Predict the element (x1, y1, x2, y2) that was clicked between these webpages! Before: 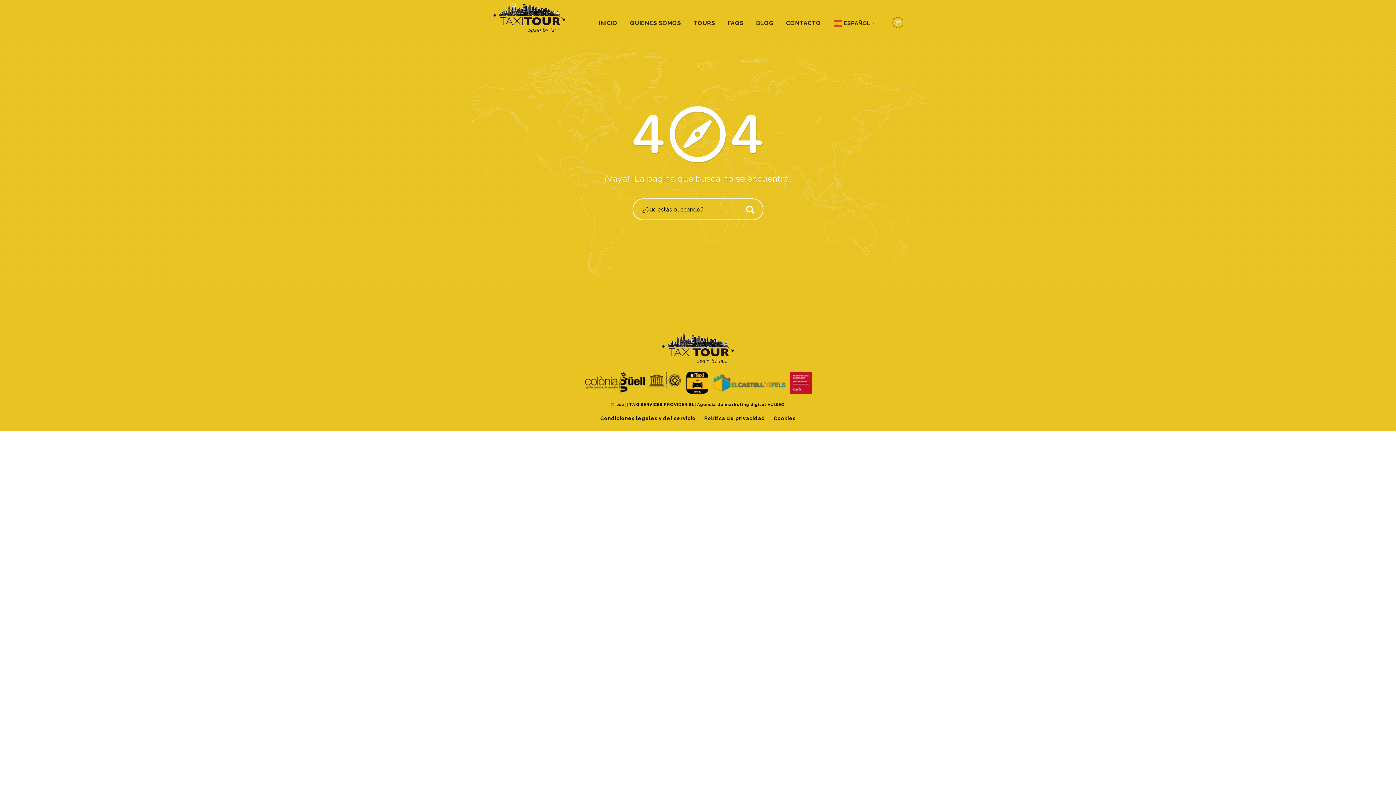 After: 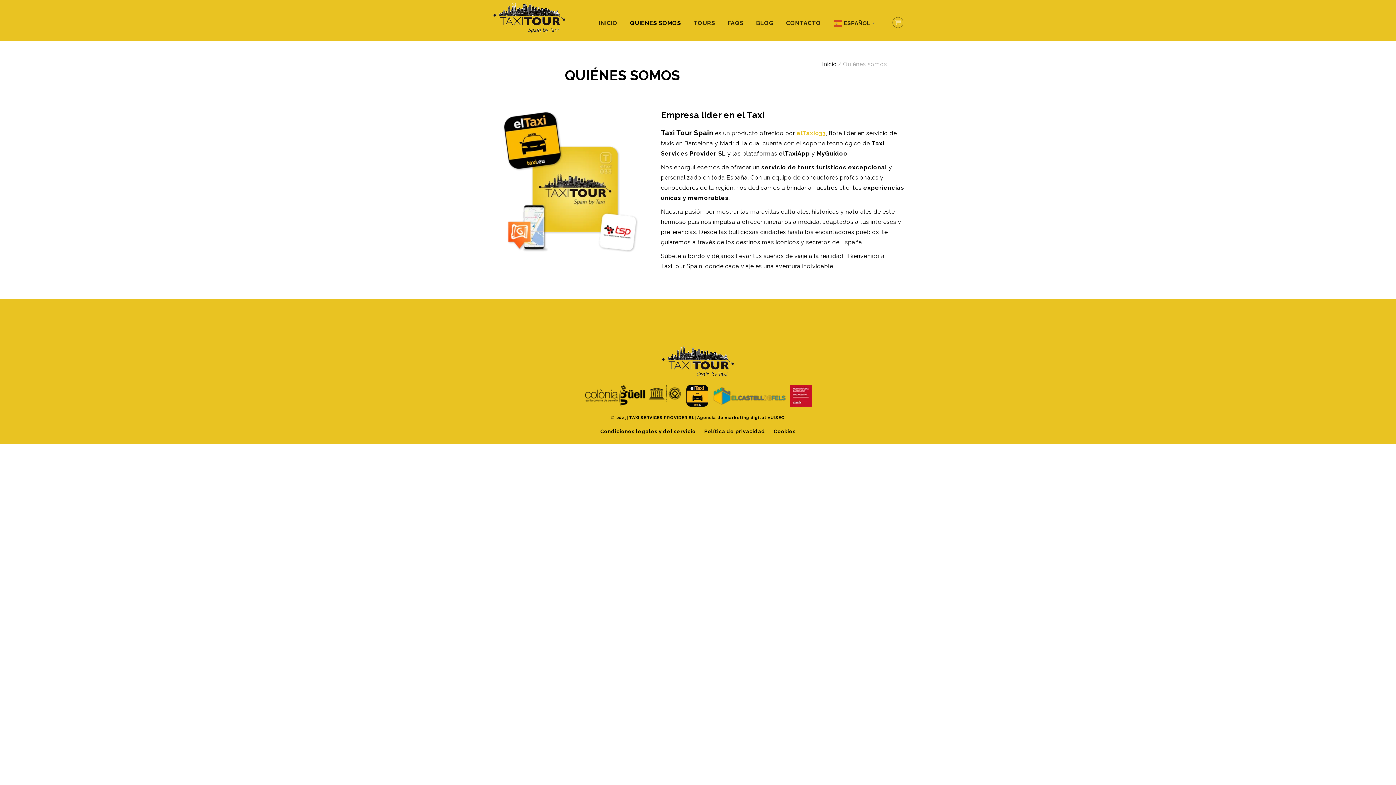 Action: label: QUIÉNES SOMOS bbox: (630, 19, 681, 26)